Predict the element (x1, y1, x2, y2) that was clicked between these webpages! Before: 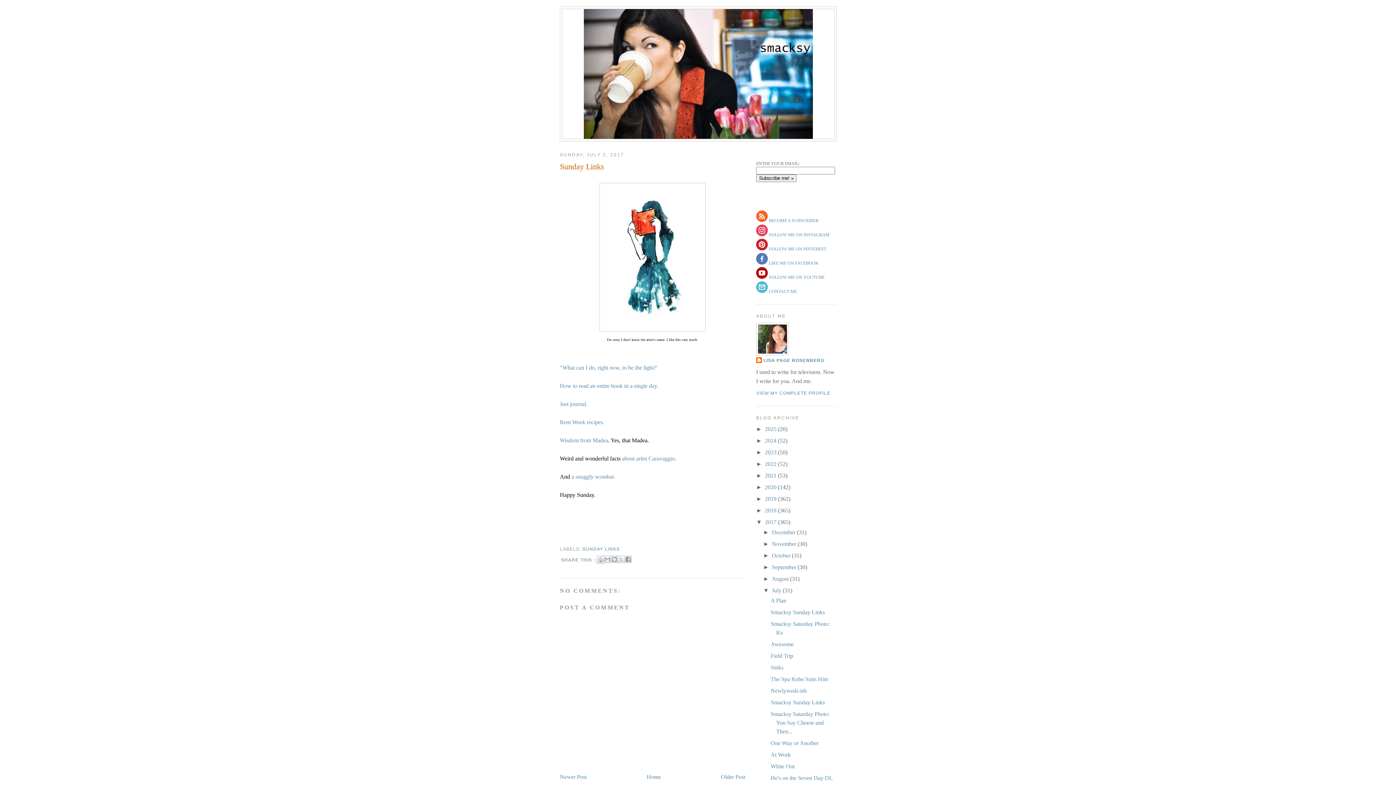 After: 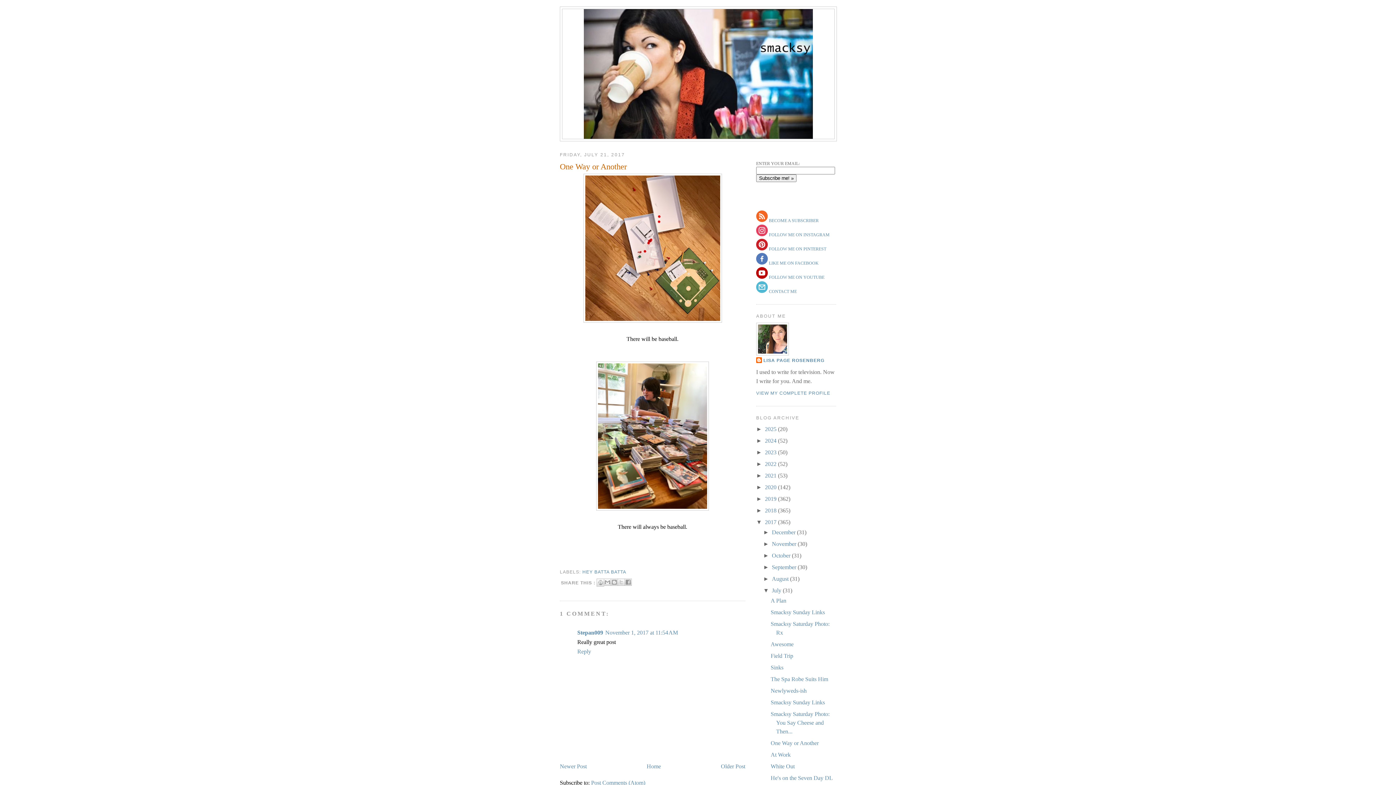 Action: label: One Way or Another bbox: (770, 740, 818, 746)